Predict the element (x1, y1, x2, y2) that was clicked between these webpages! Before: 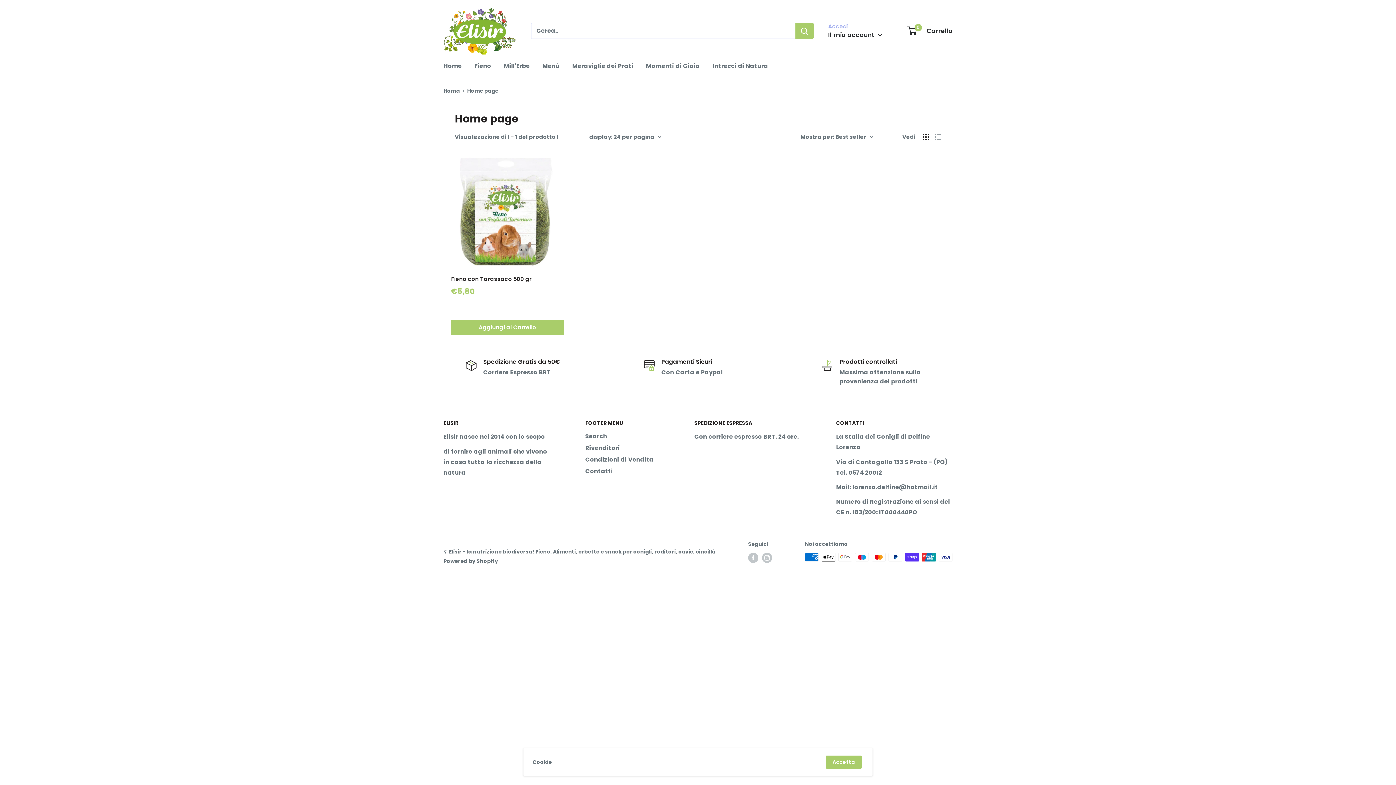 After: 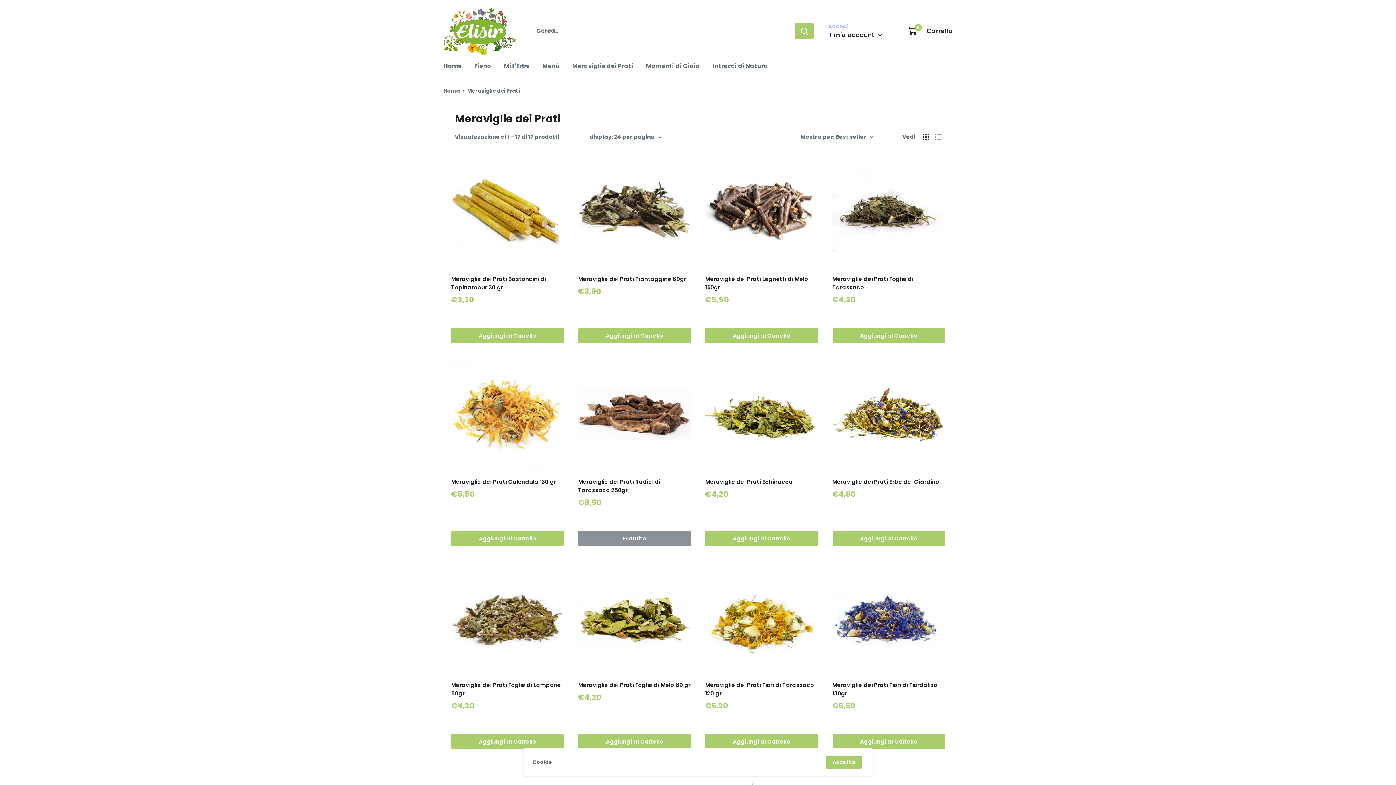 Action: label: Meraviglie dei Prati bbox: (572, 60, 633, 71)